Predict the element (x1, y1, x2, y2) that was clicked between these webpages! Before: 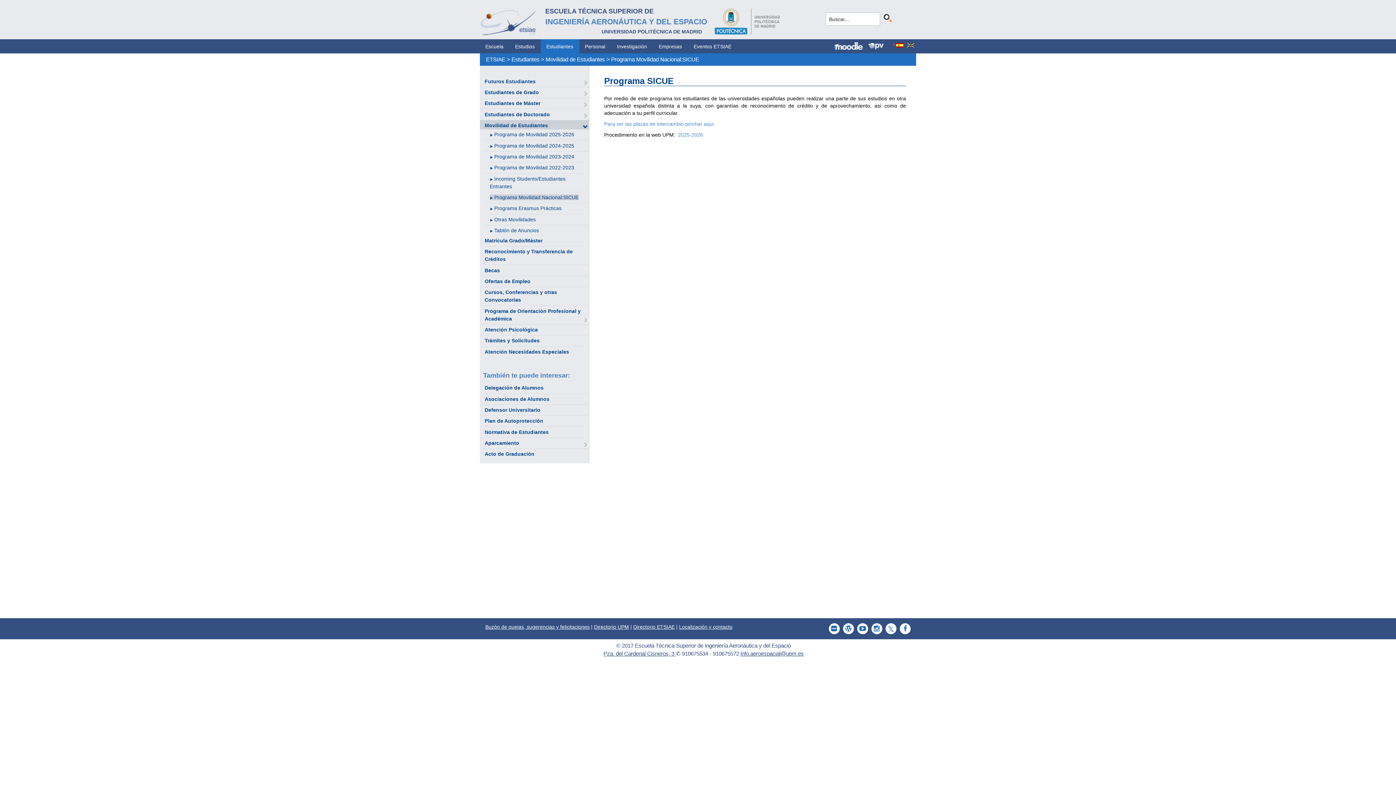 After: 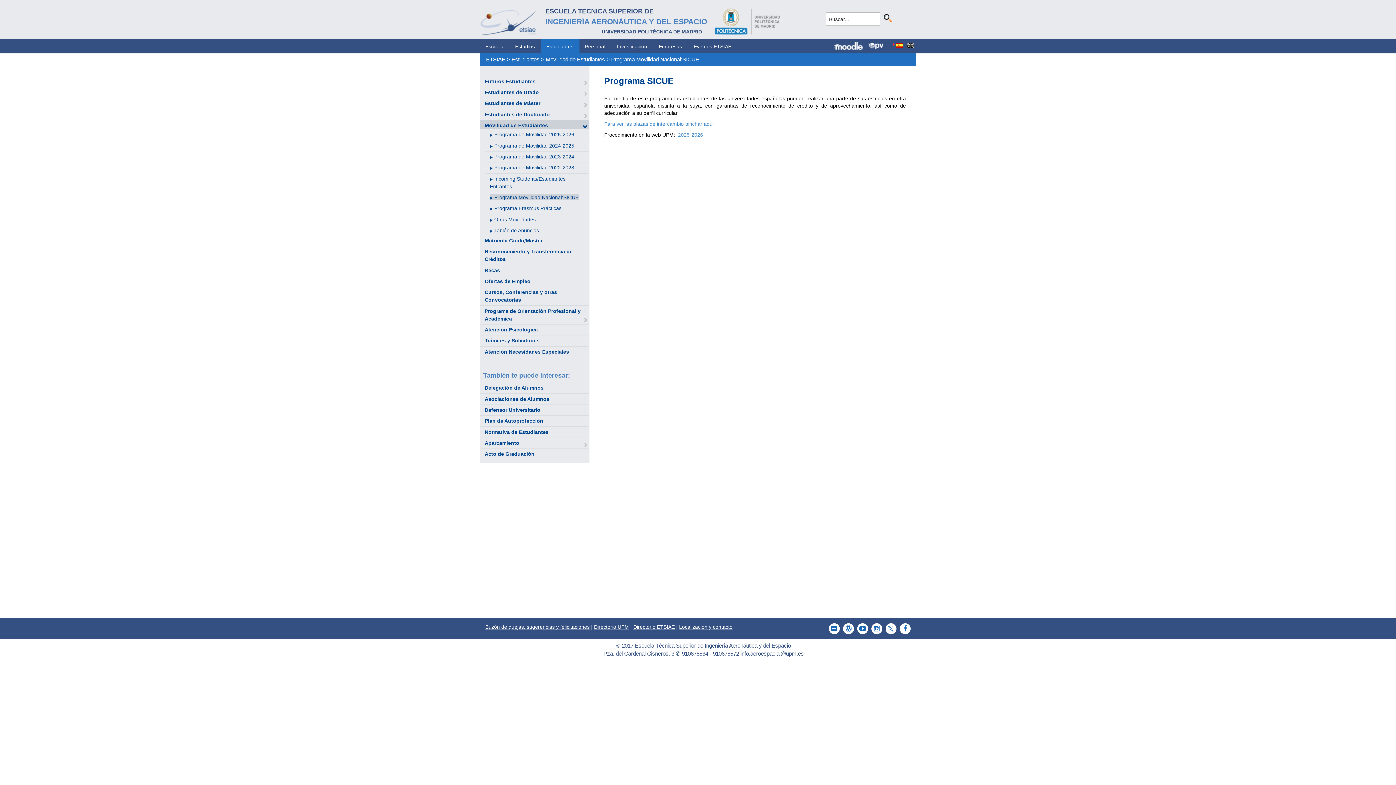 Action: bbox: (868, 42, 883, 48)